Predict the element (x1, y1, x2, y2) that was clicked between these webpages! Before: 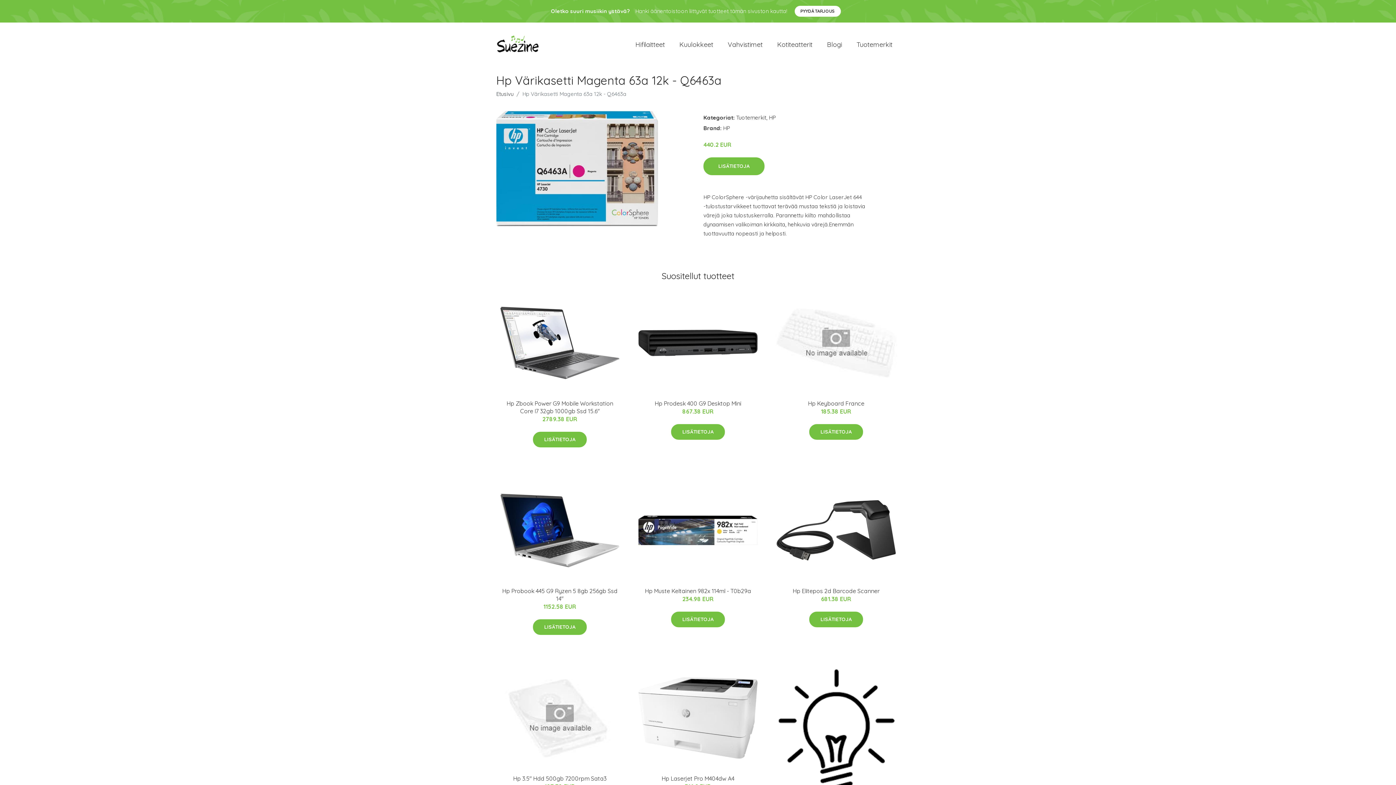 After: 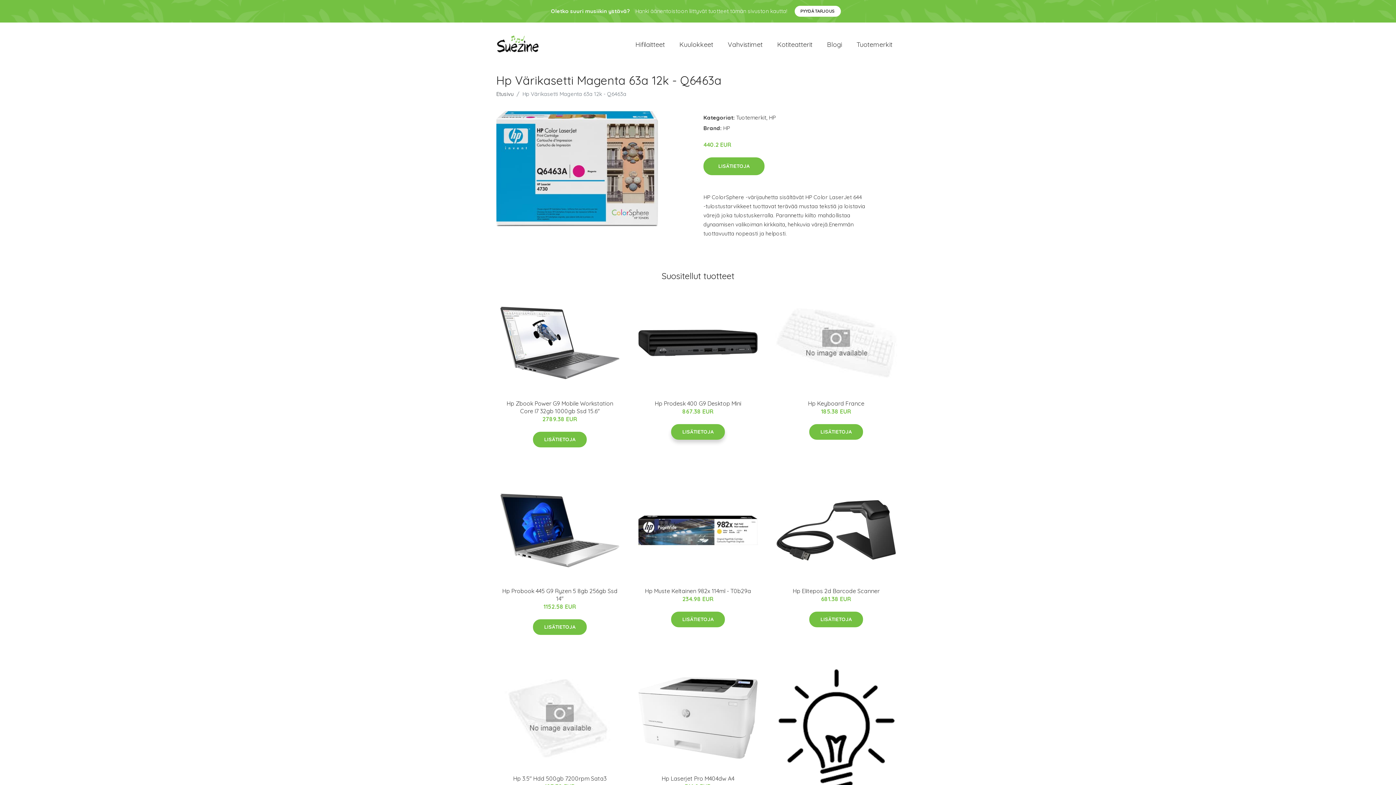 Action: label: LISÄTIETOJA bbox: (671, 424, 725, 440)